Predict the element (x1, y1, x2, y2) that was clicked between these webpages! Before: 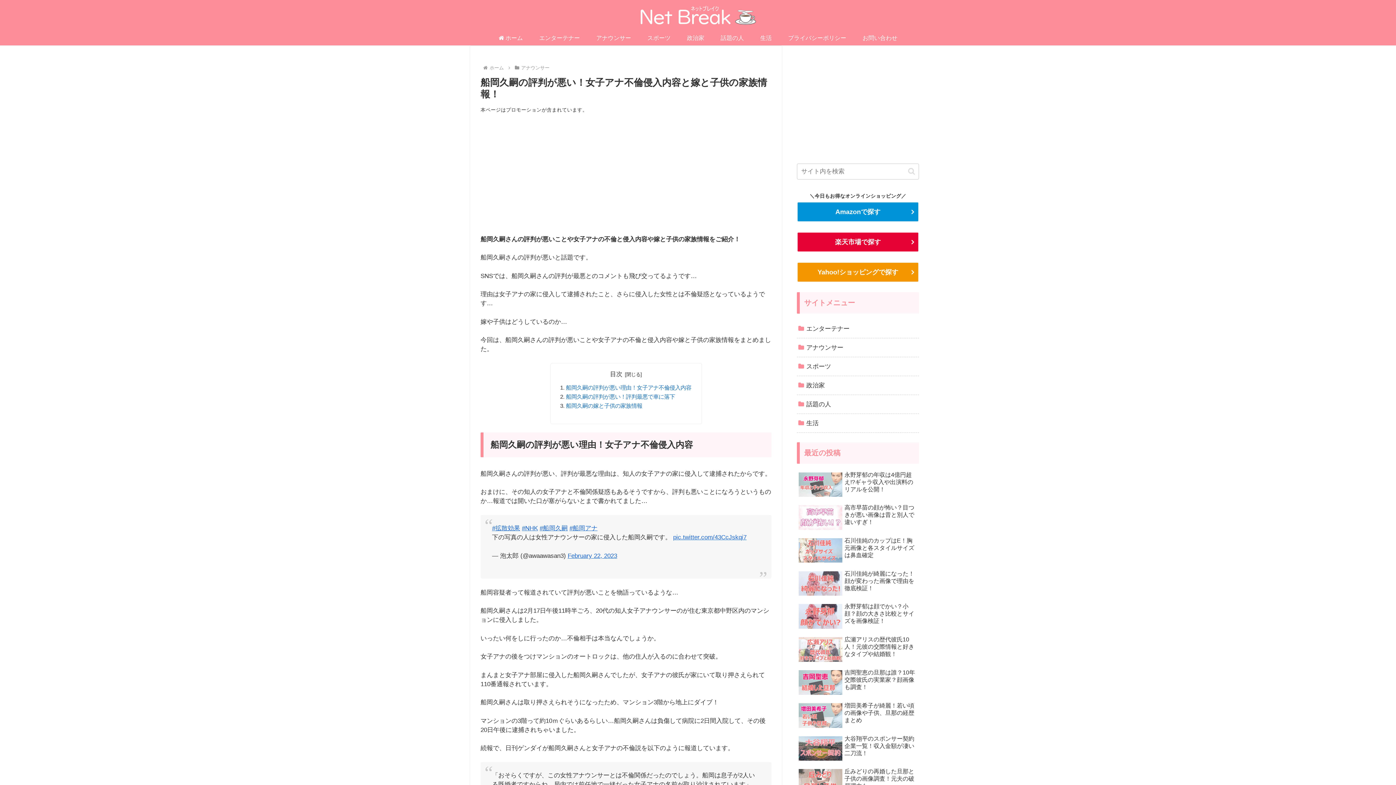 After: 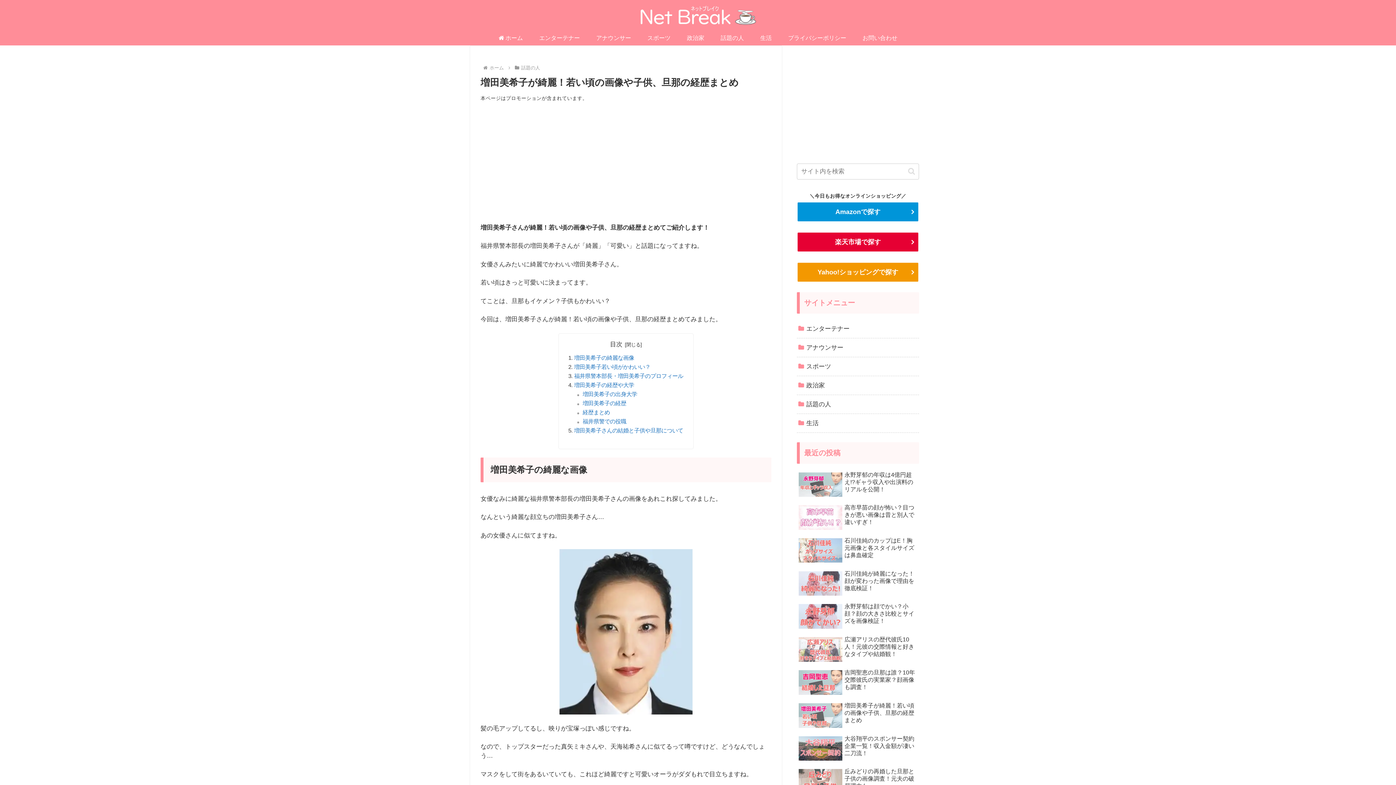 Action: bbox: (797, 700, 919, 732) label: 増田美希子が綺麗！若い頃の画像や子供、旦那の経歴まとめ